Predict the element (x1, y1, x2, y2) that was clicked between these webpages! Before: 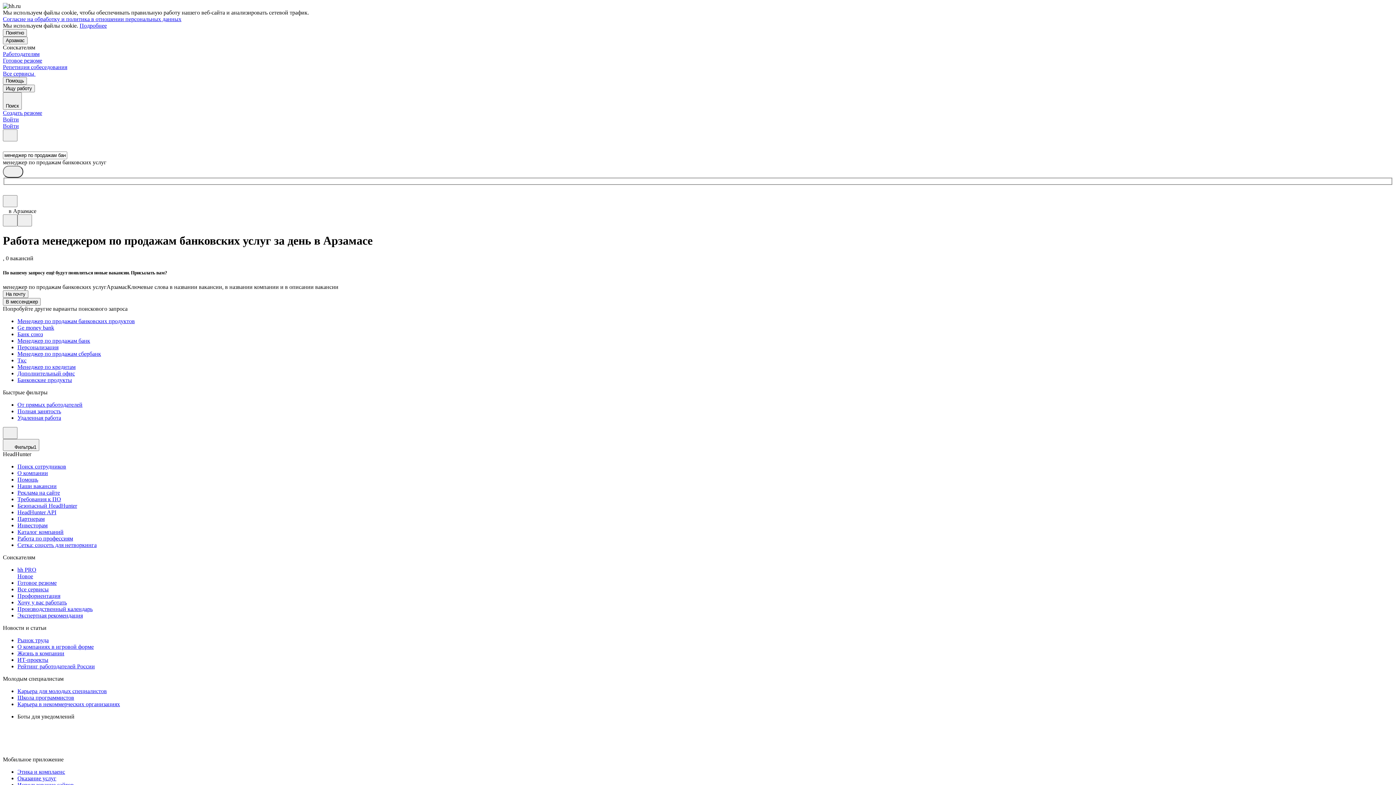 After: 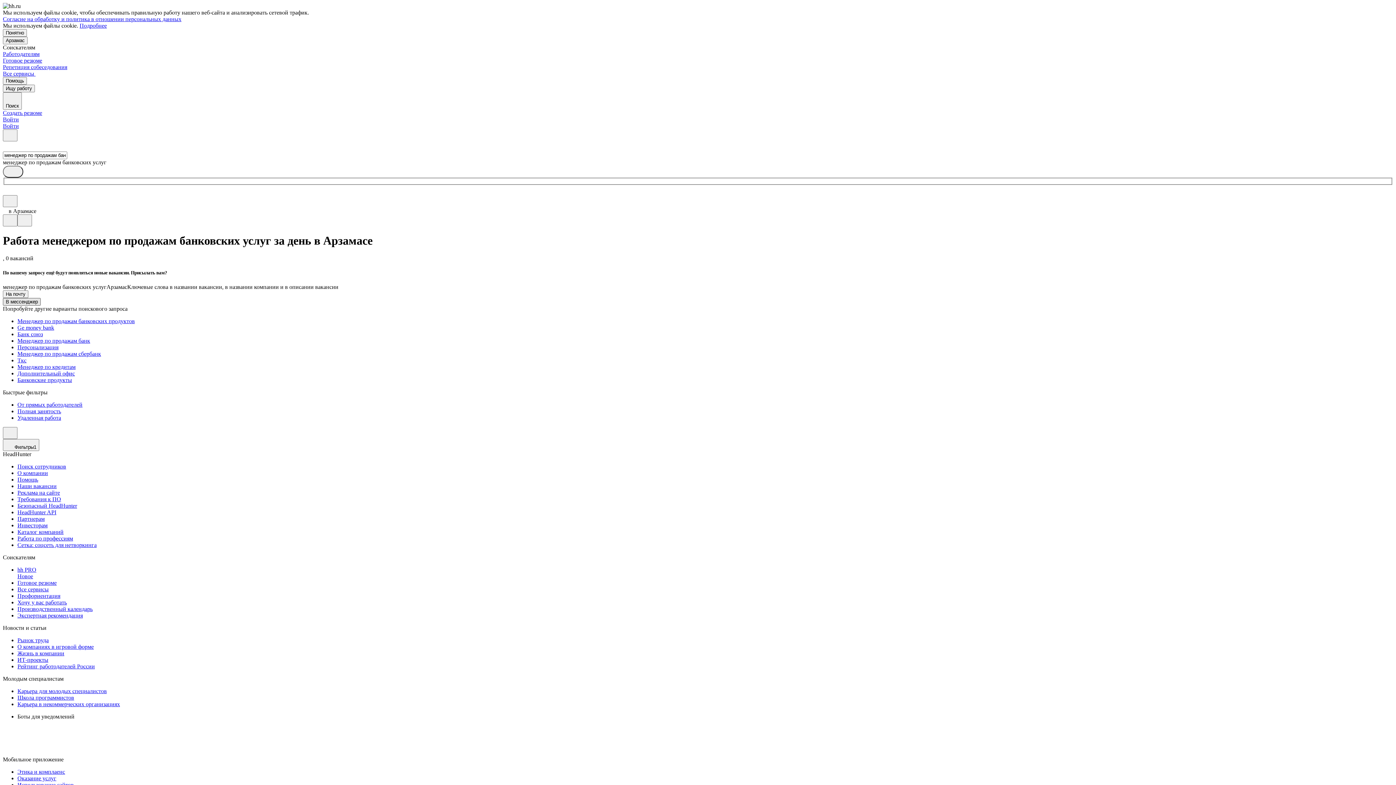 Action: bbox: (2, 298, 40, 305) label: В мессенджер